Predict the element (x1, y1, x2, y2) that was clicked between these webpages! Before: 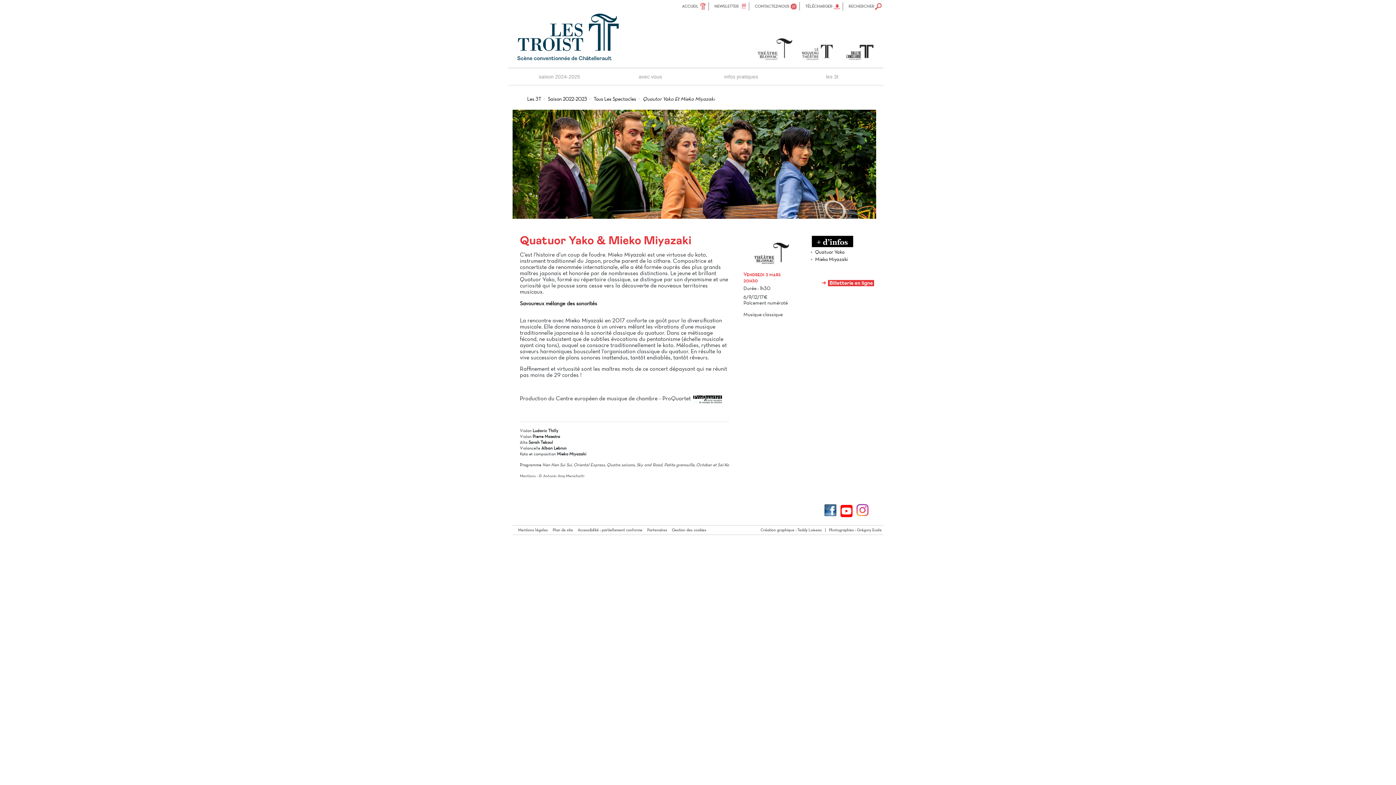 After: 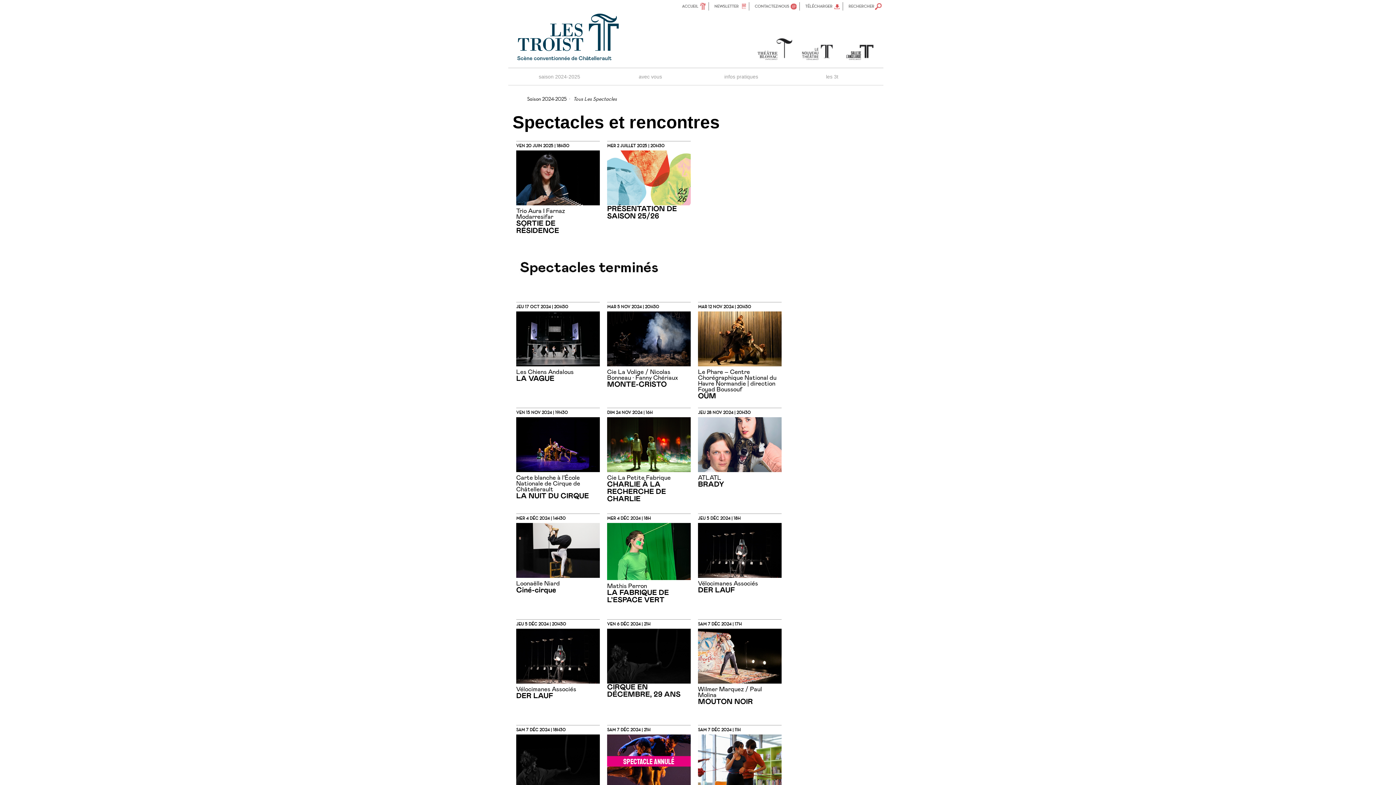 Action: bbox: (514, 71, 605, 82) label: saison 2024-2025